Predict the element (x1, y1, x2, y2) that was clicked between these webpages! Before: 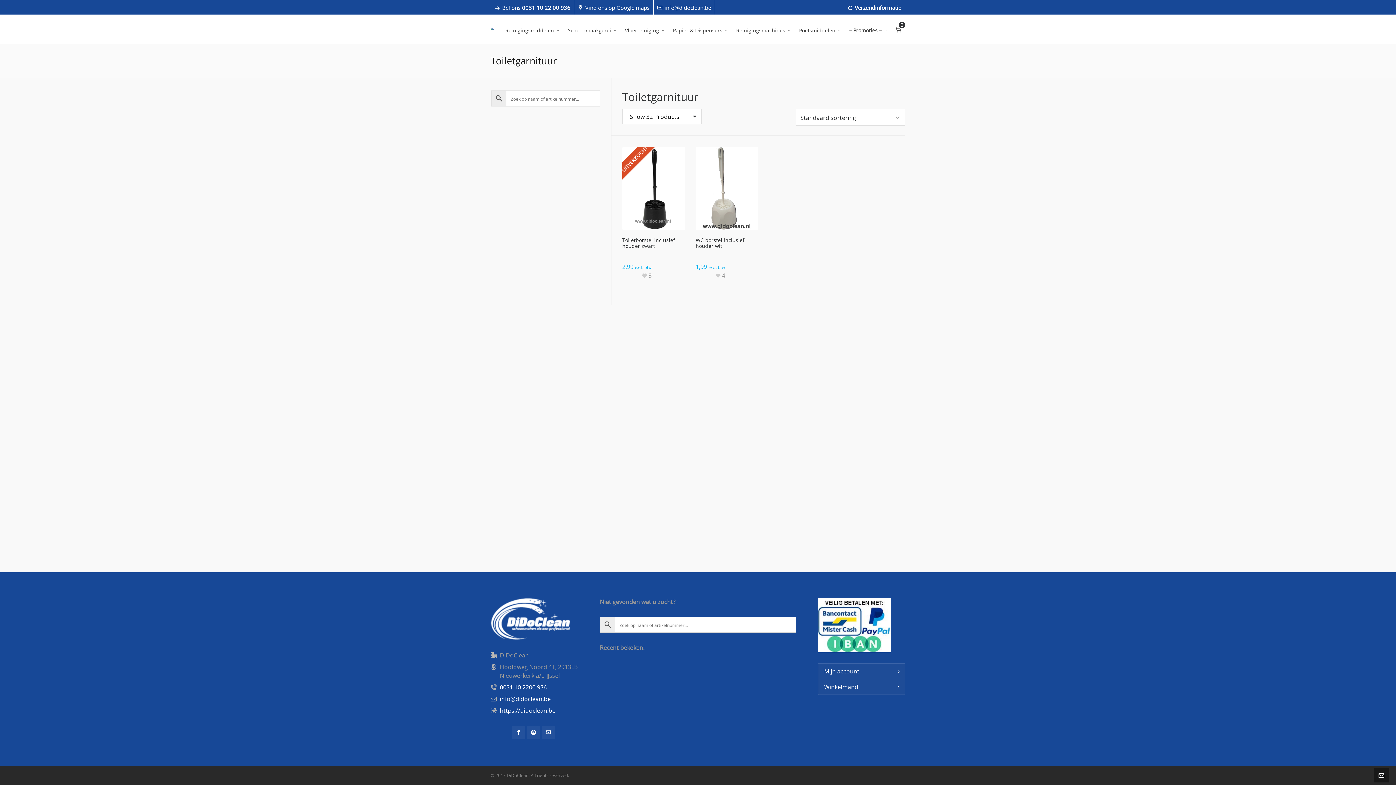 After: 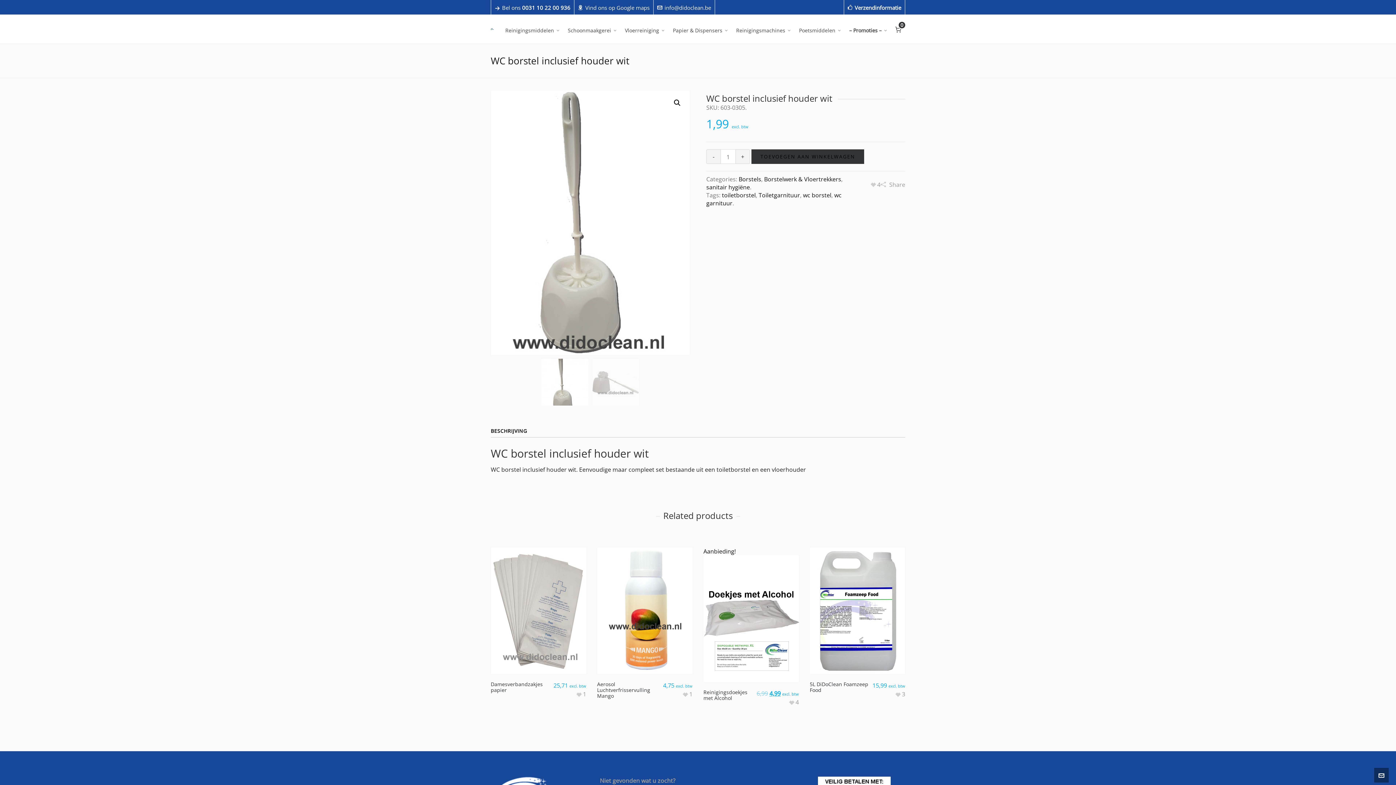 Action: bbox: (695, 146, 758, 230)